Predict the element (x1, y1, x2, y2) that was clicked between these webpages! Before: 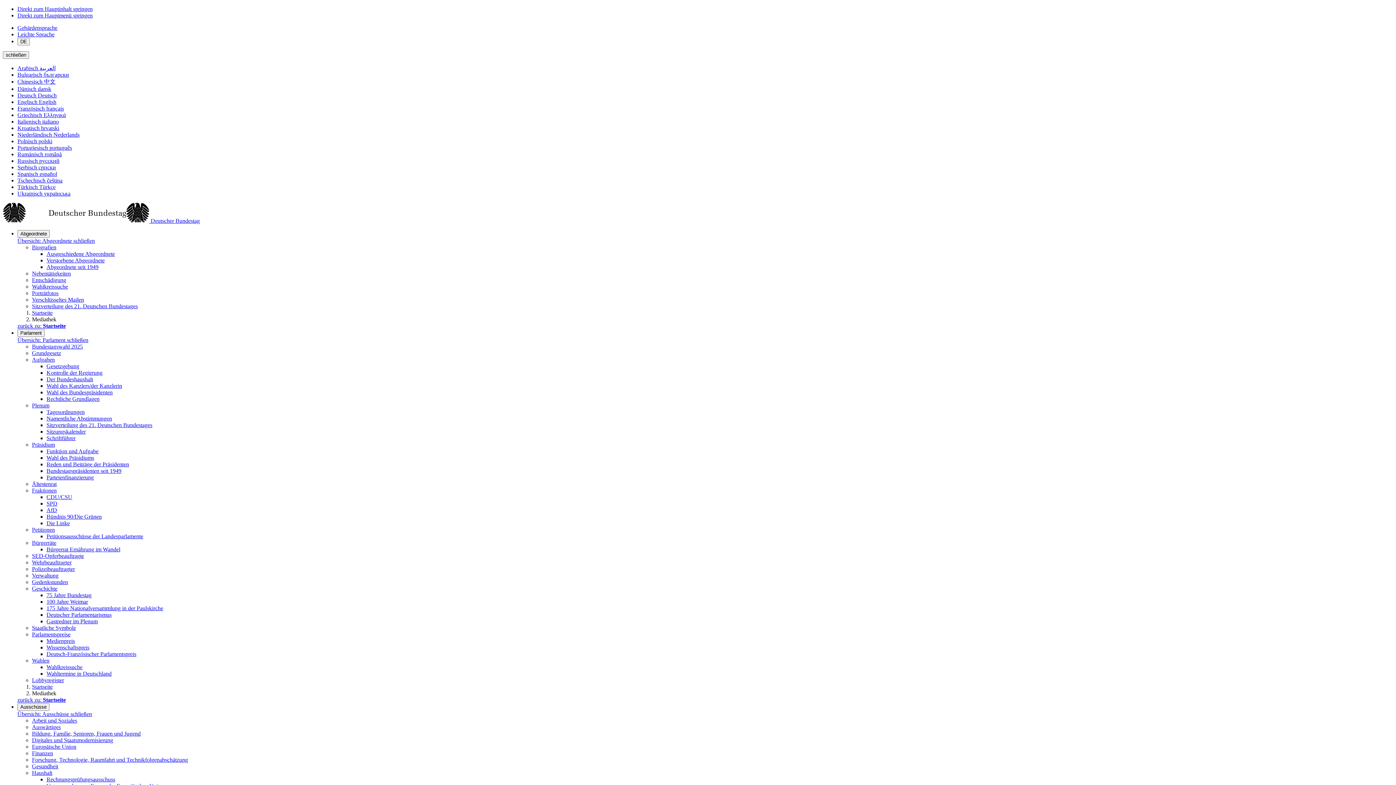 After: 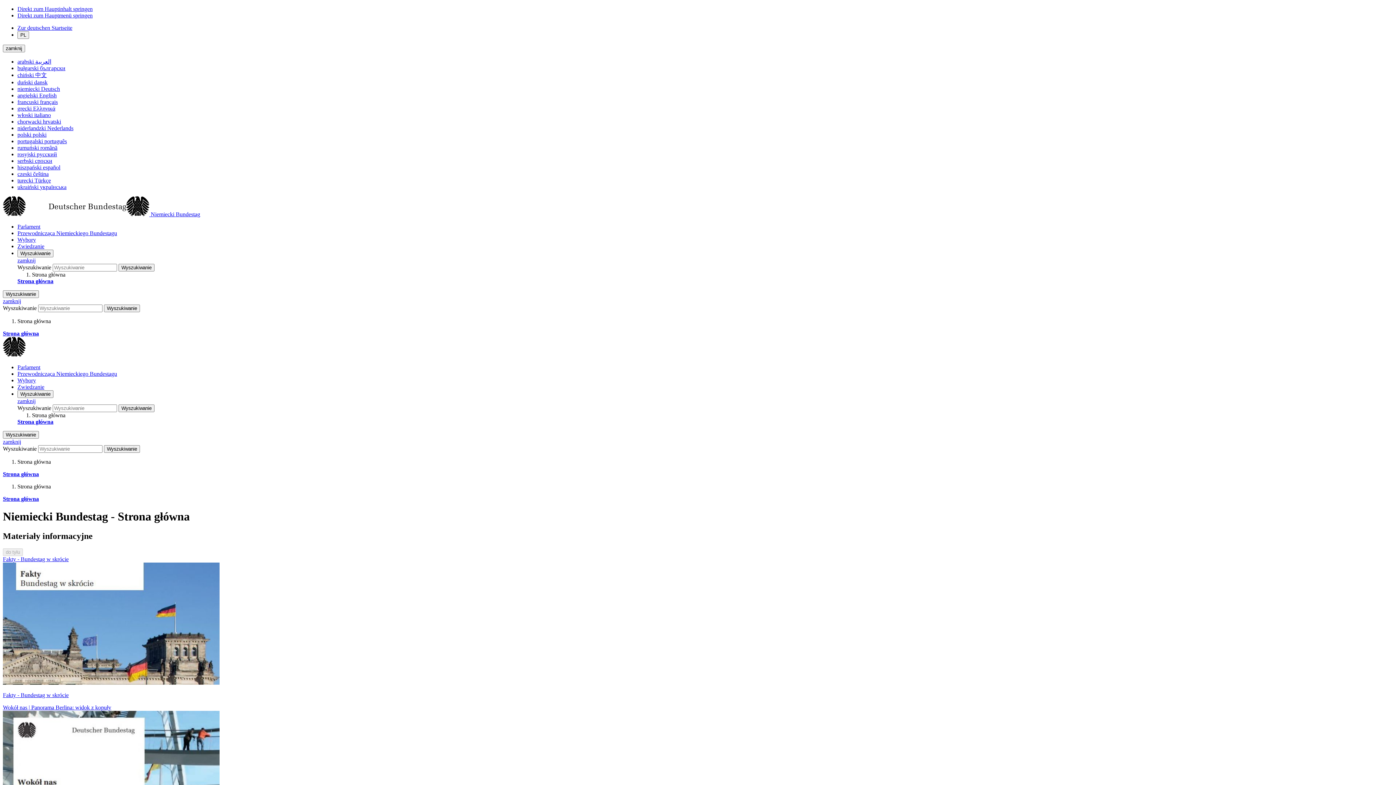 Action: label: Polnisch polski bbox: (17, 138, 52, 144)